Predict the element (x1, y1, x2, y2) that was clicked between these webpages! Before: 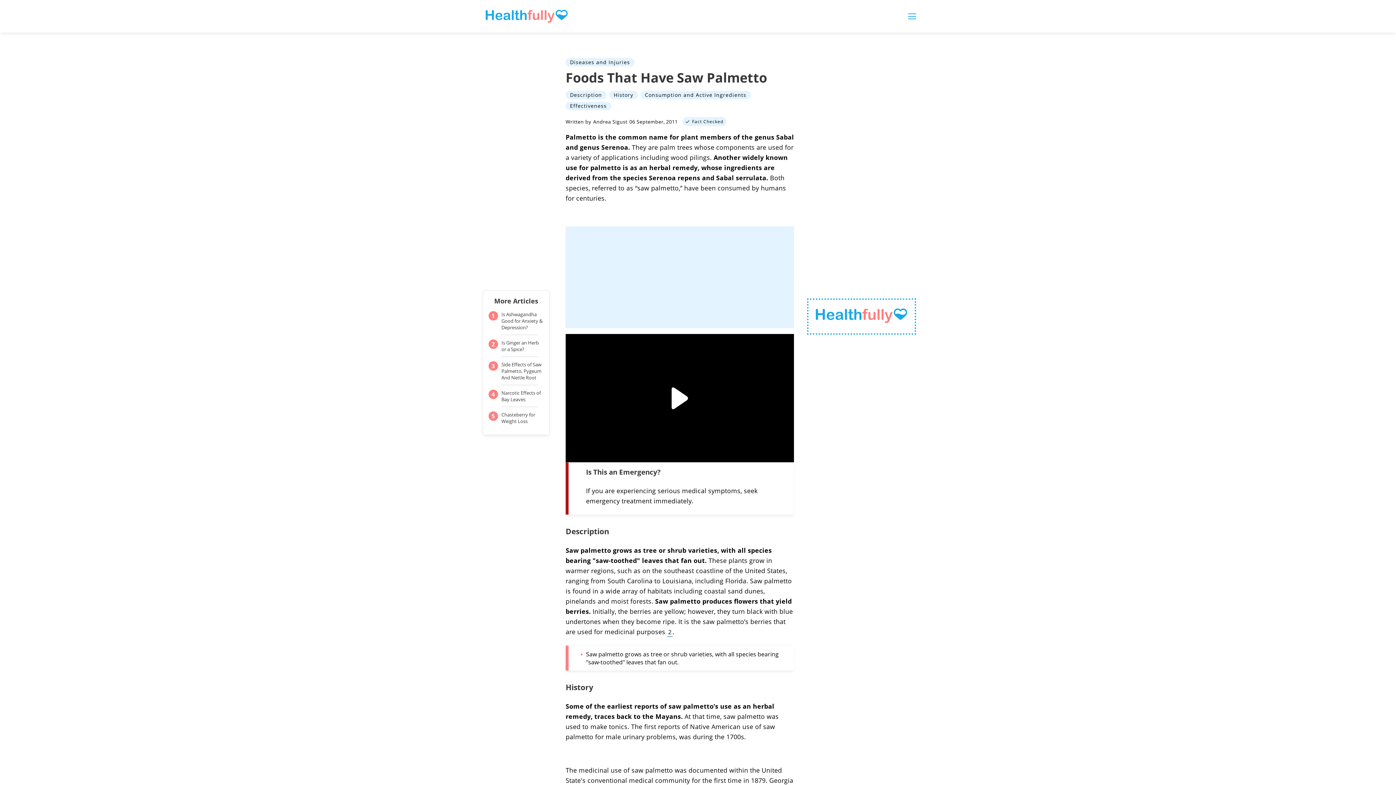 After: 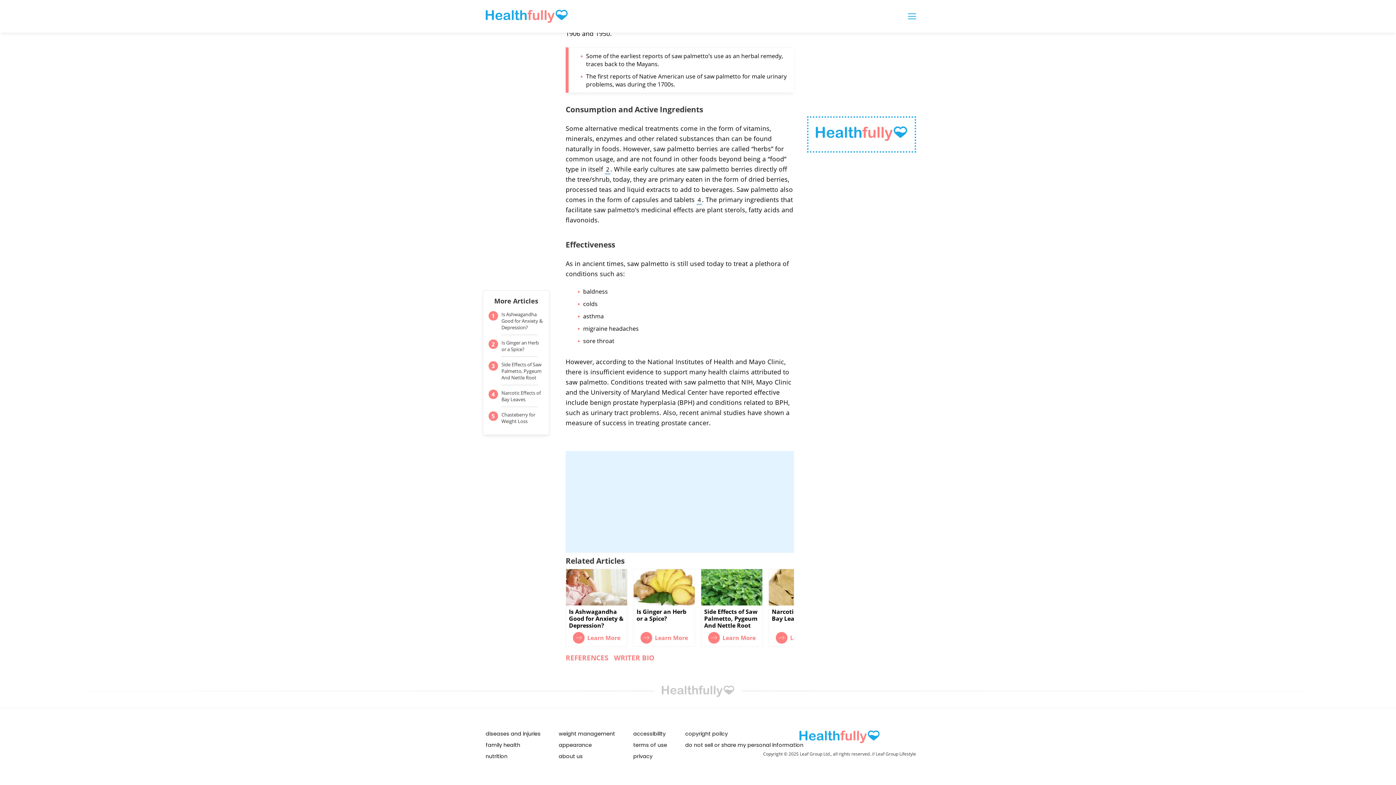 Action: label: Consumption-and-Active-Ingredients-link bbox: (640, 91, 750, 99)